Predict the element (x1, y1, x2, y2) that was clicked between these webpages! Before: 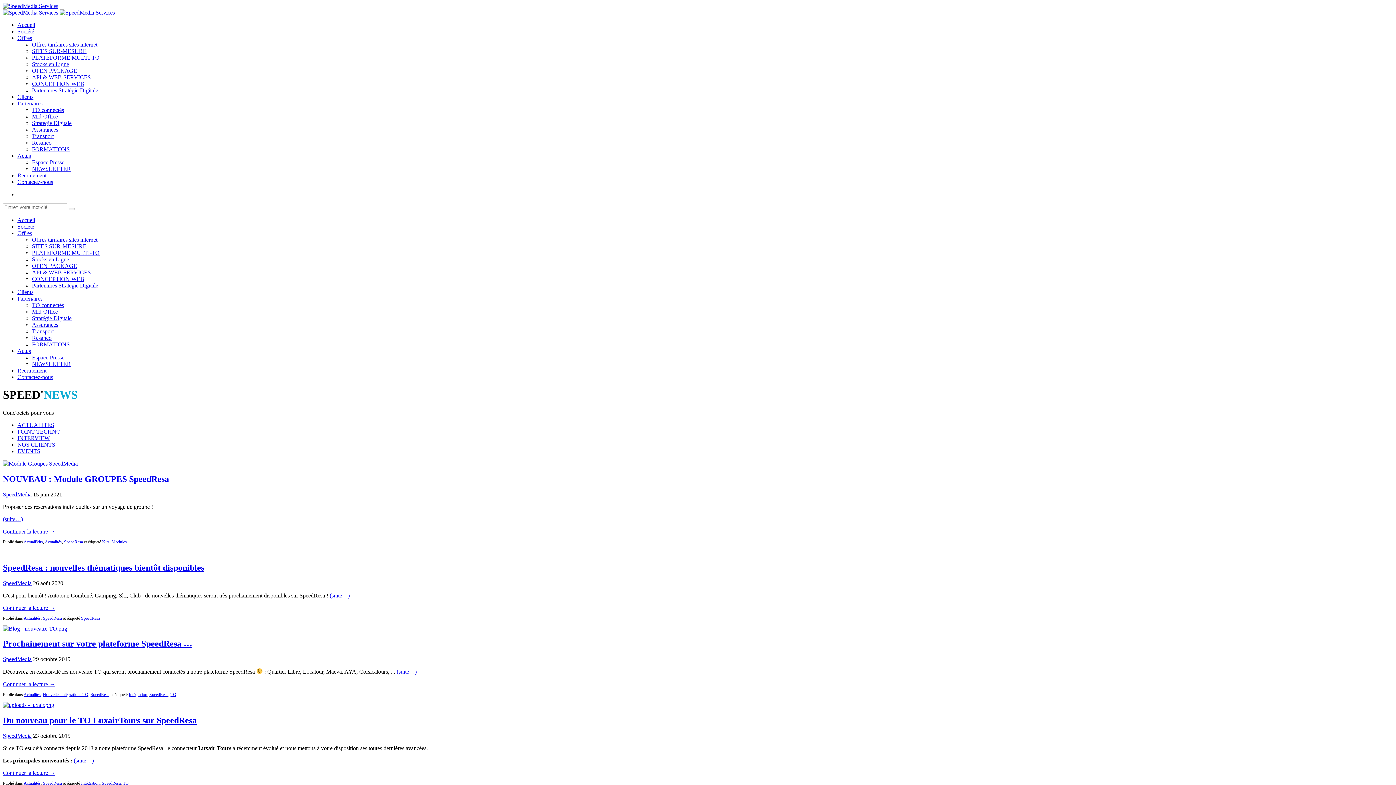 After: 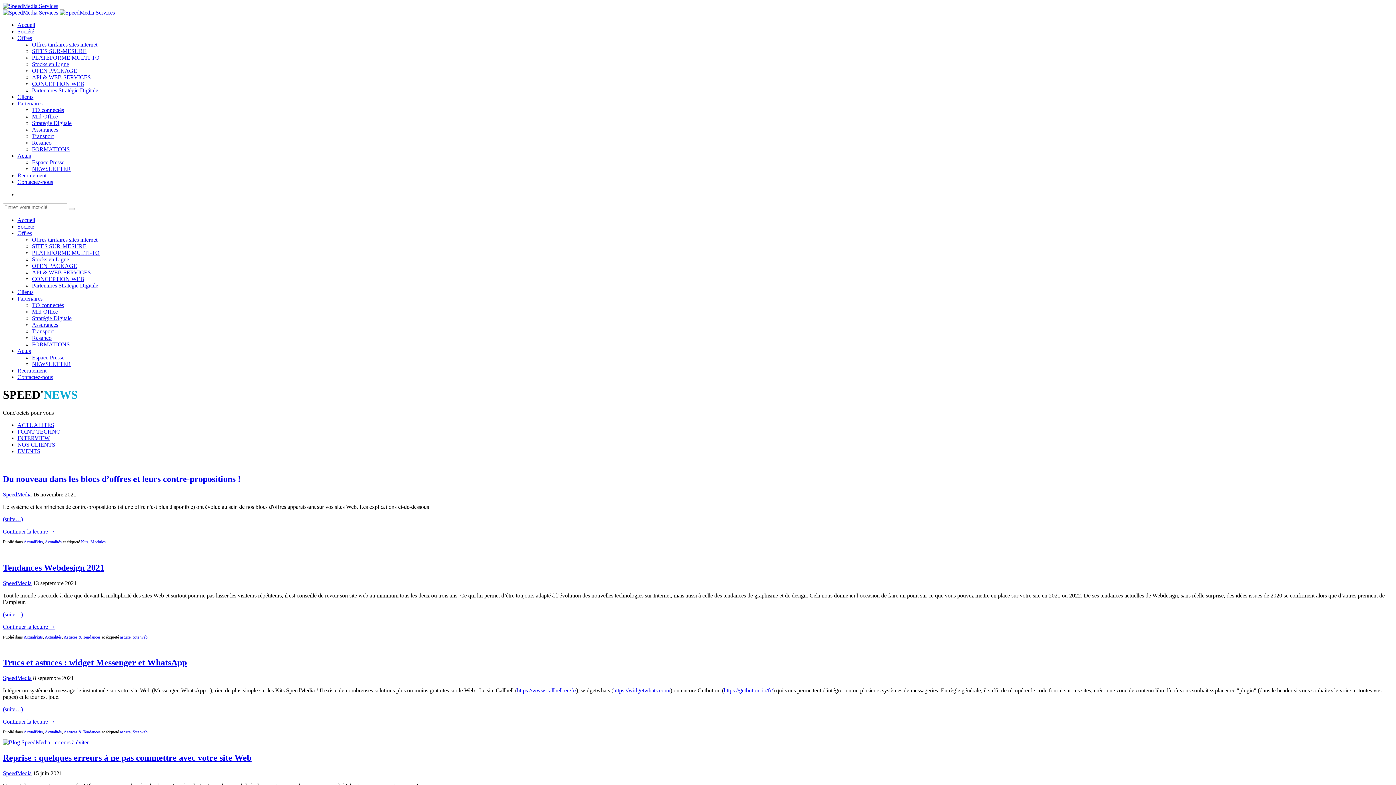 Action: label: Actualités bbox: (23, 692, 40, 697)